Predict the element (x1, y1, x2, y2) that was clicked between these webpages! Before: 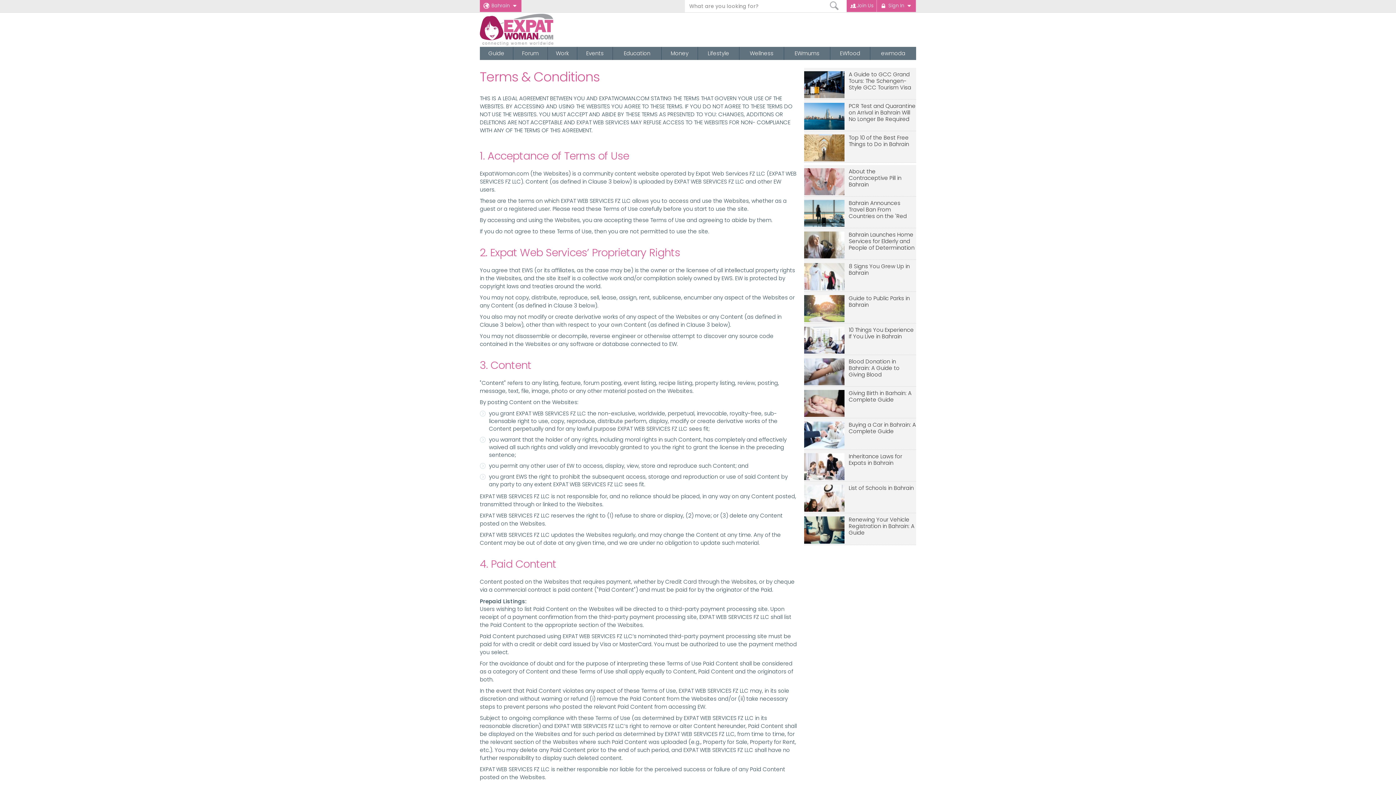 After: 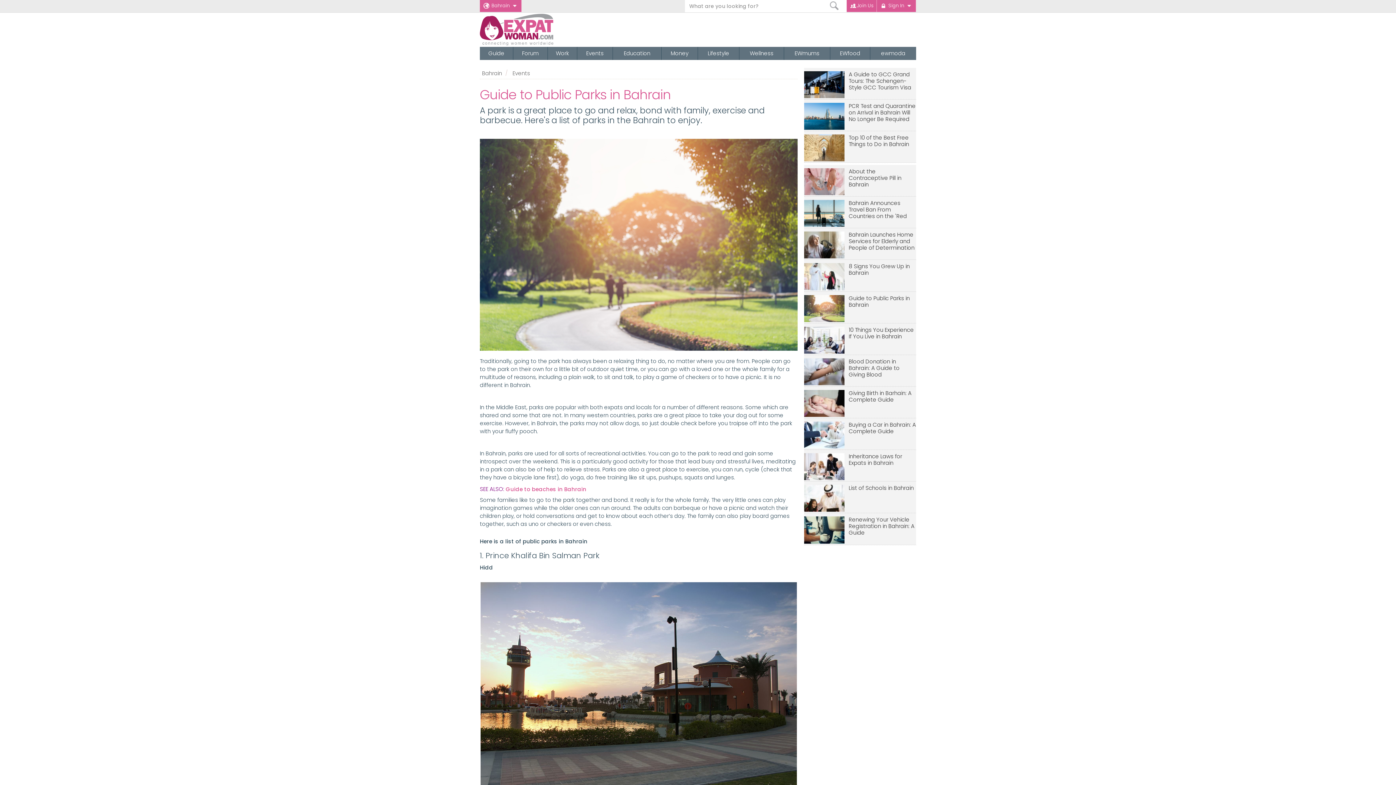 Action: bbox: (849, 295, 916, 315) label: Guide to Public Parks in Bahrain